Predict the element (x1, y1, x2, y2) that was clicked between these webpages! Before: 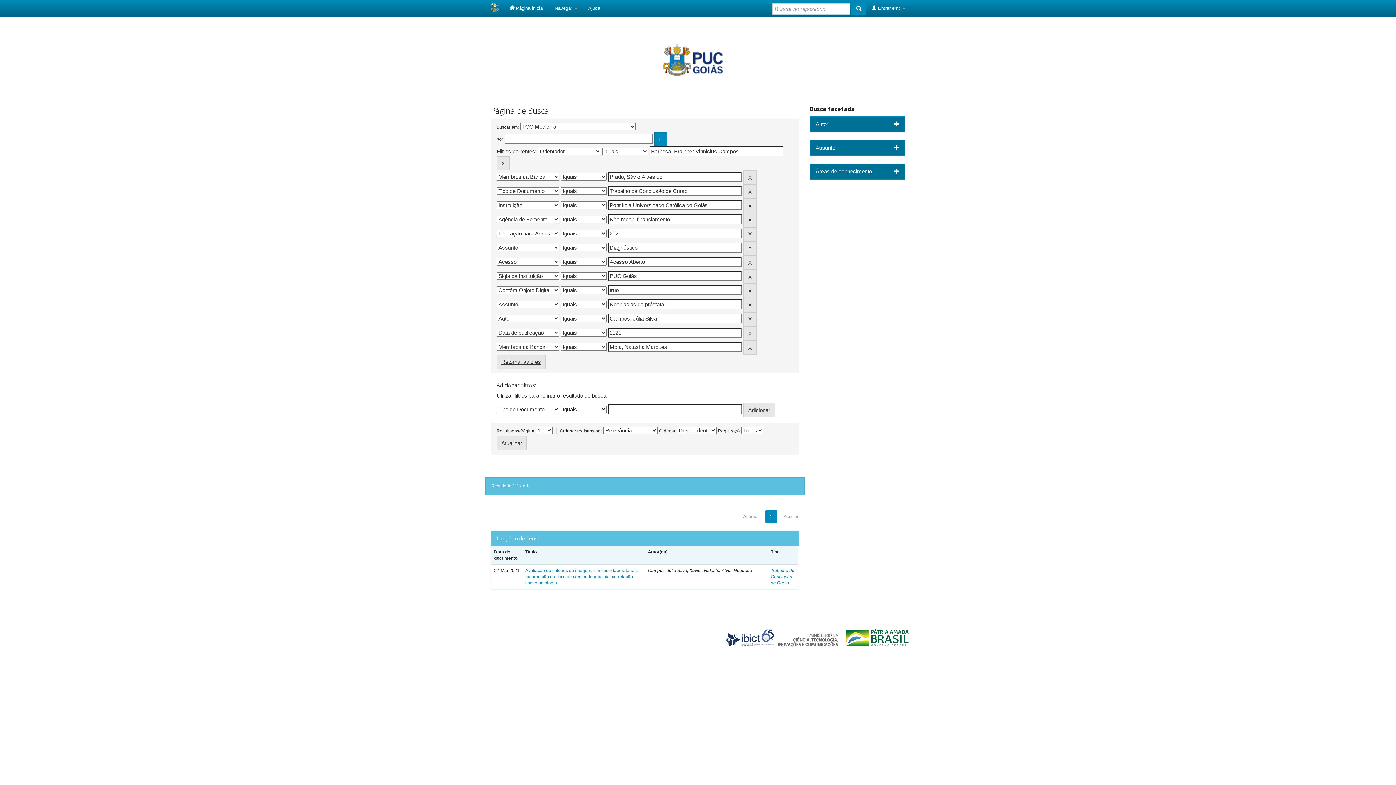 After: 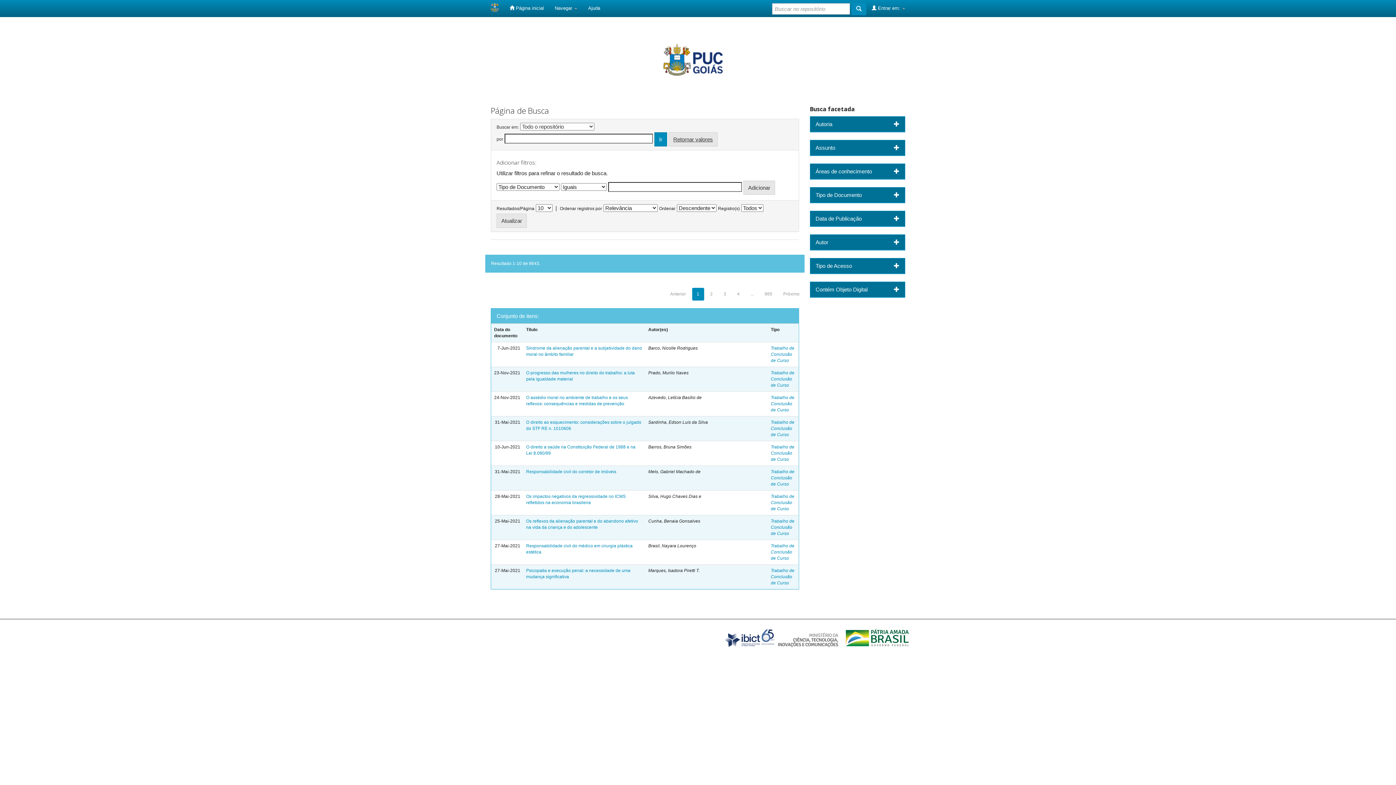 Action: bbox: (851, 2, 866, 15)